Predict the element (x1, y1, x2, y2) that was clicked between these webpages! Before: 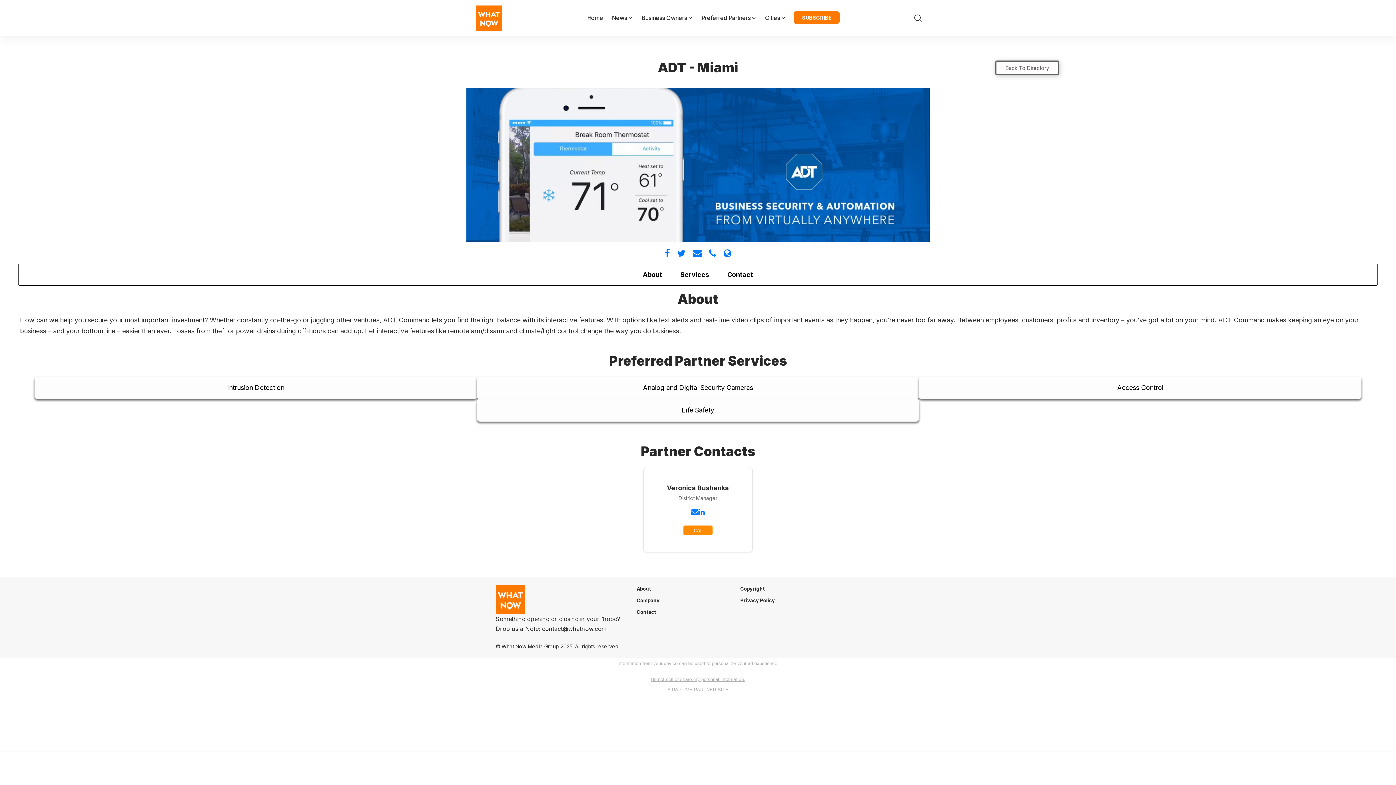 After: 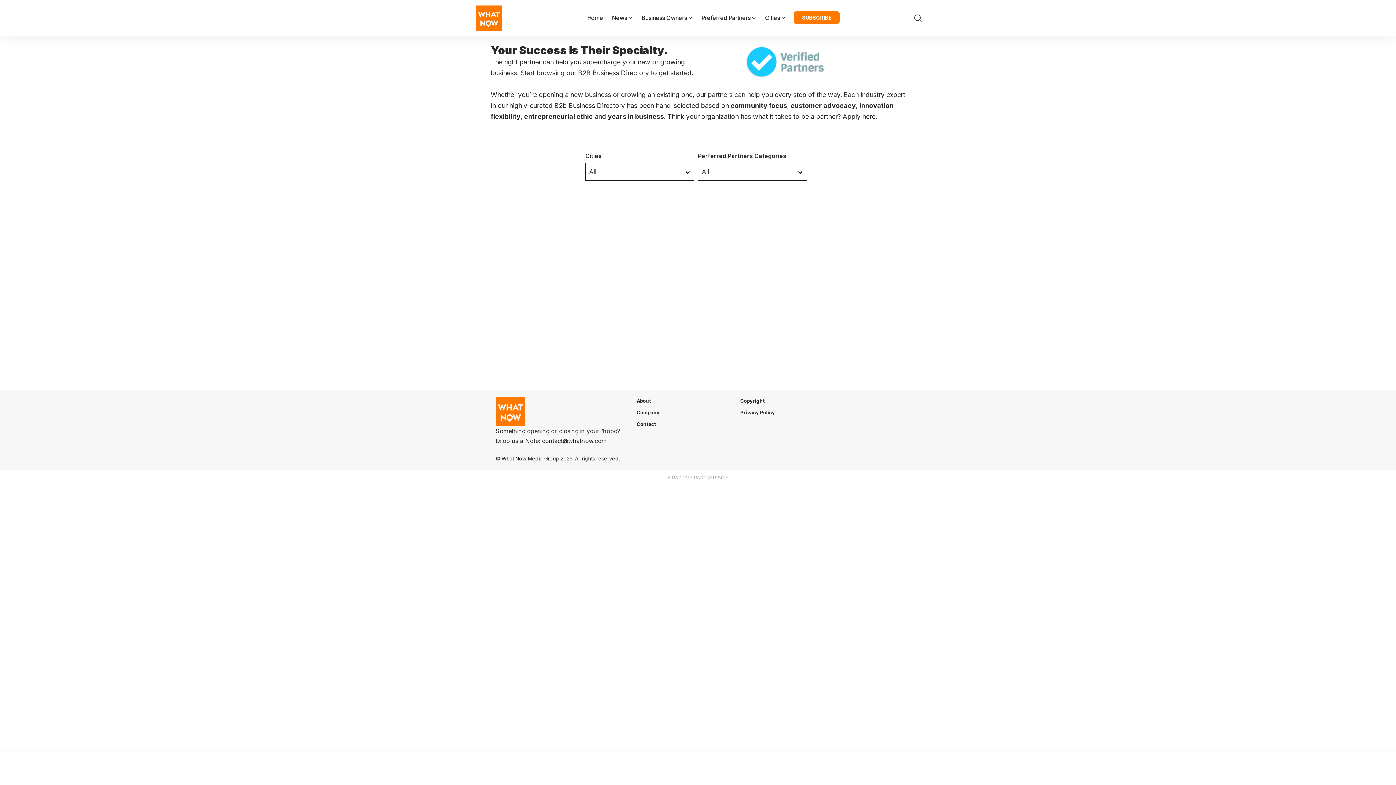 Action: bbox: (995, 60, 1059, 75) label: Back To Directory